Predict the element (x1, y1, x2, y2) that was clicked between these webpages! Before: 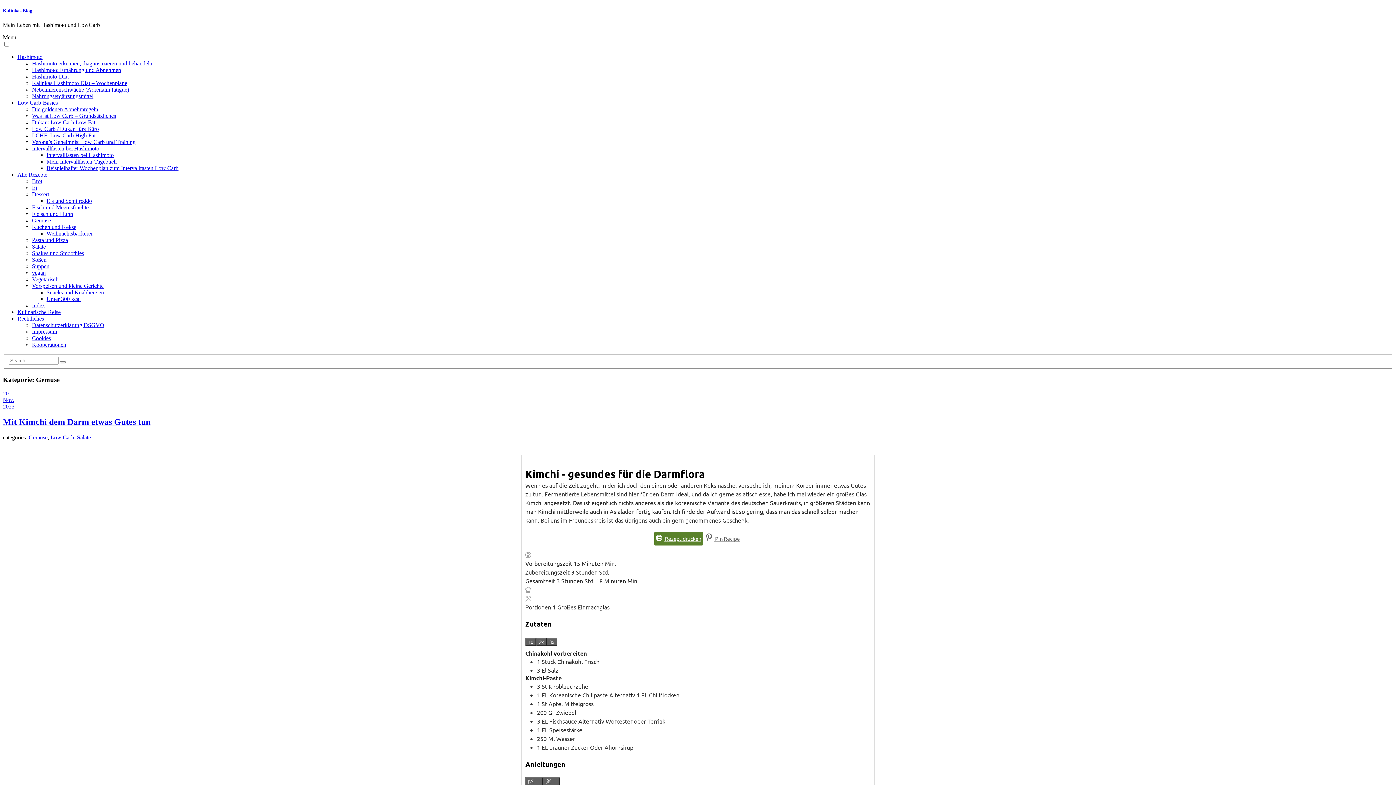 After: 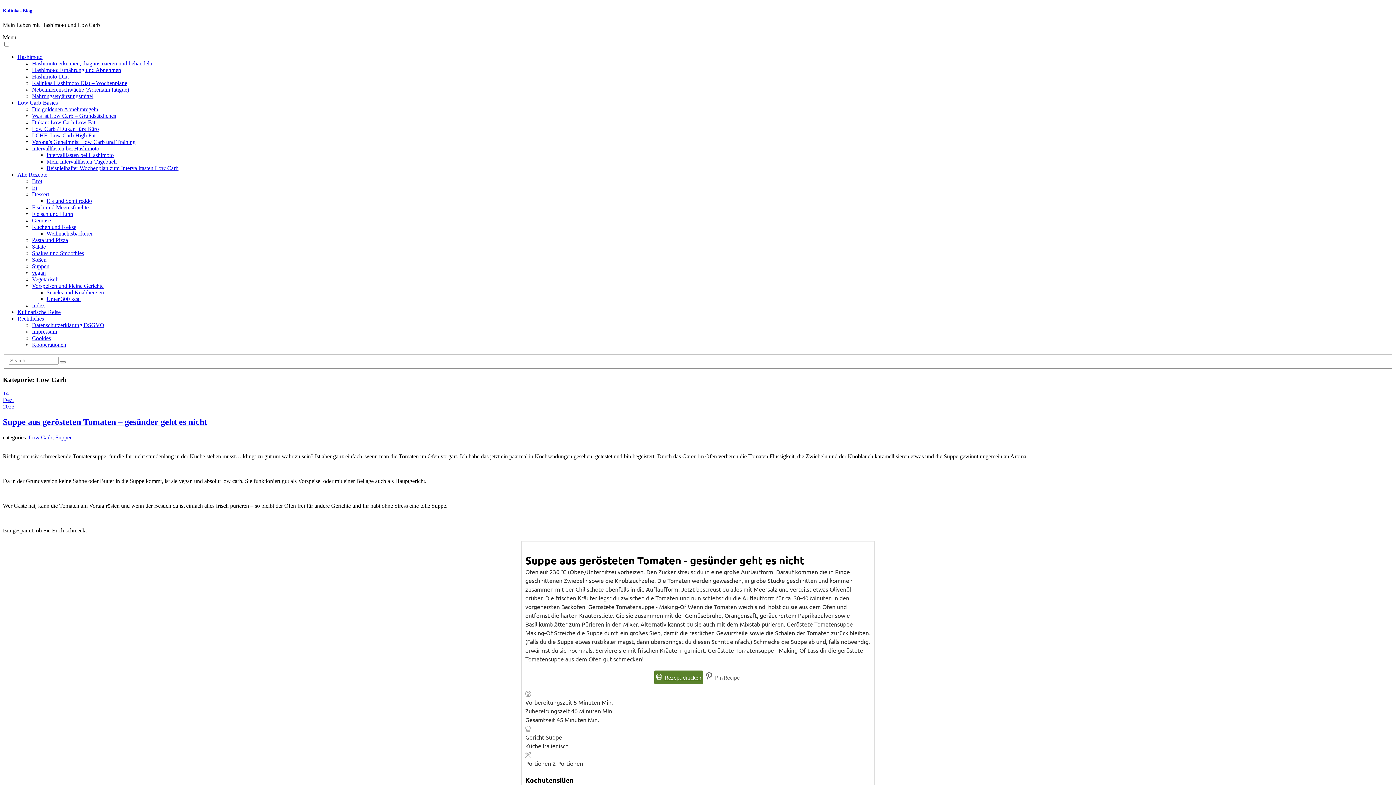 Action: label: Low Carb bbox: (50, 434, 74, 440)